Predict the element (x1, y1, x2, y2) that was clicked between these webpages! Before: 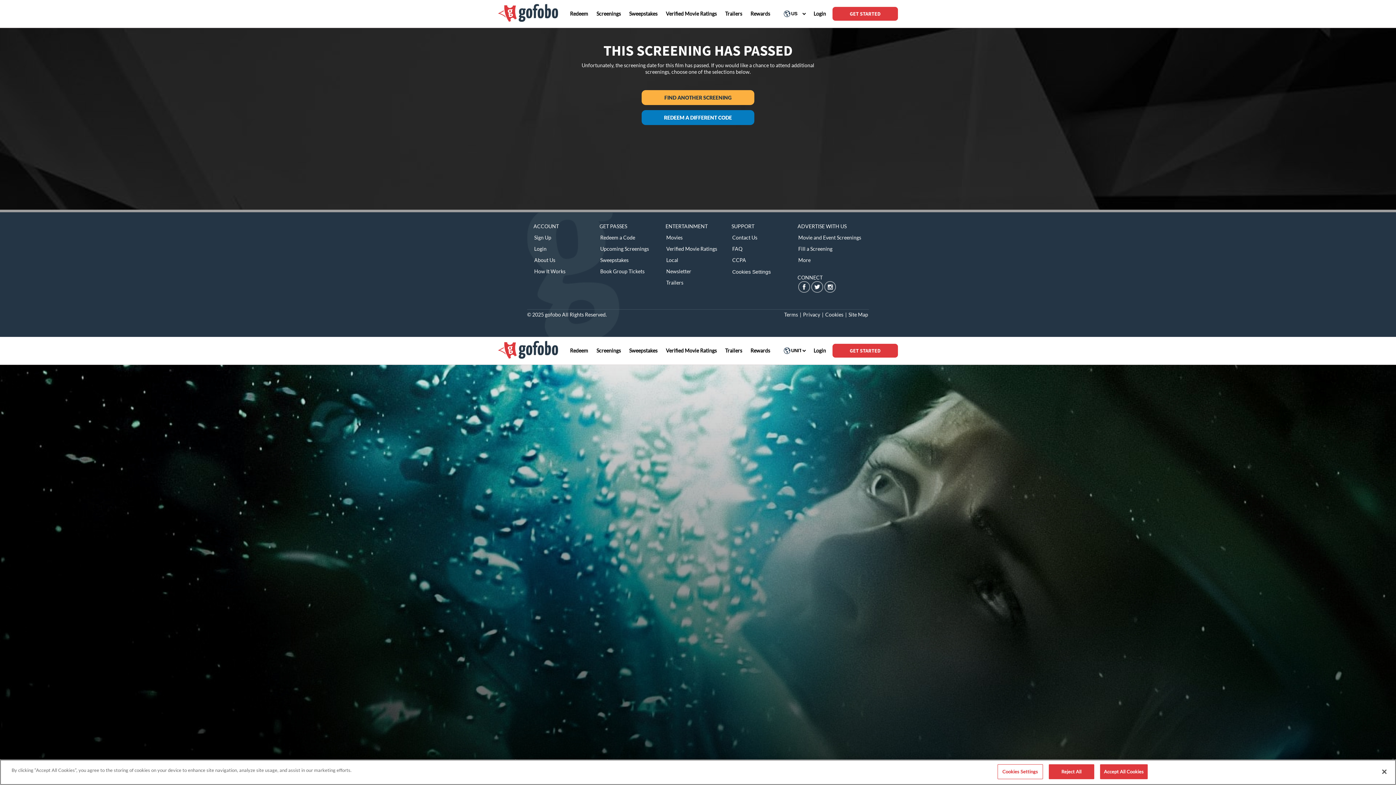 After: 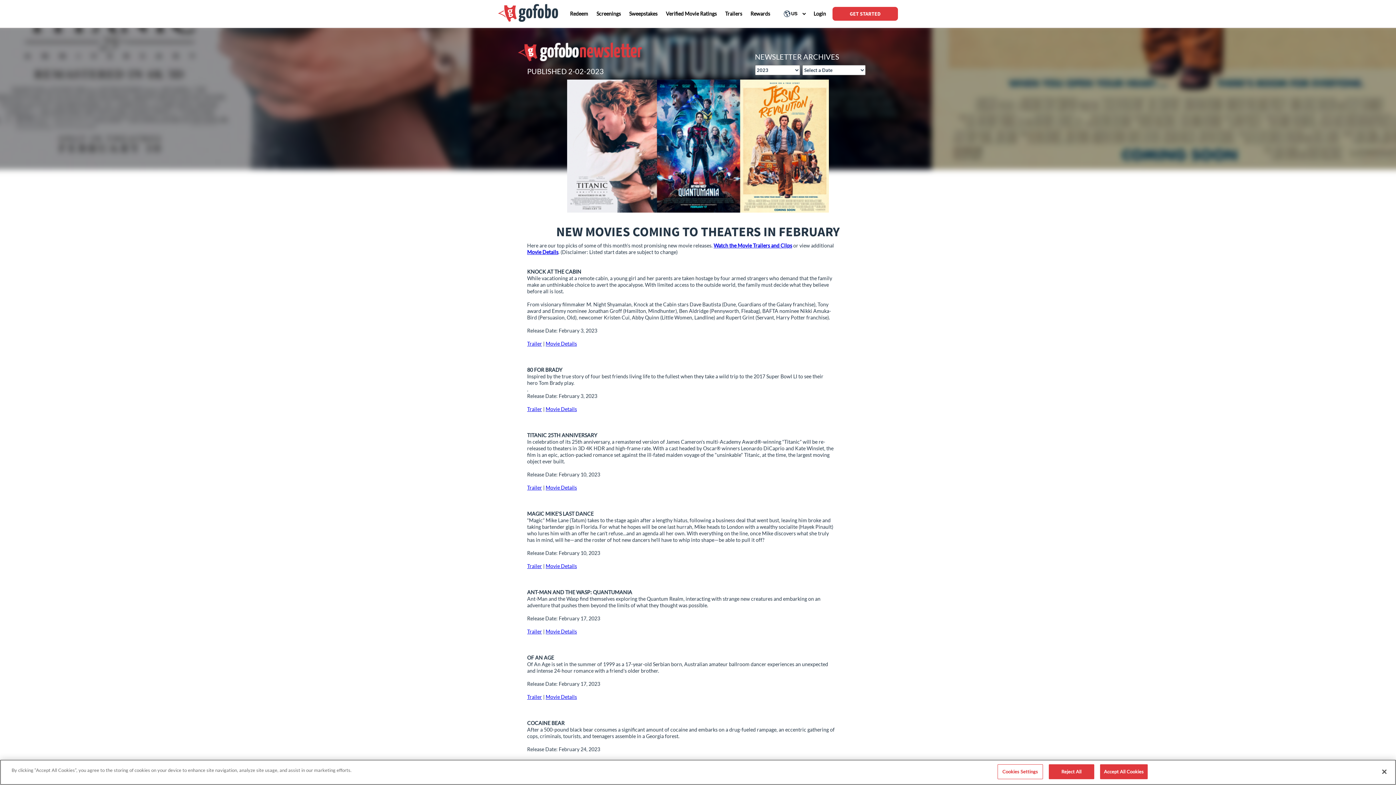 Action: label: Newsletter bbox: (666, 268, 691, 274)